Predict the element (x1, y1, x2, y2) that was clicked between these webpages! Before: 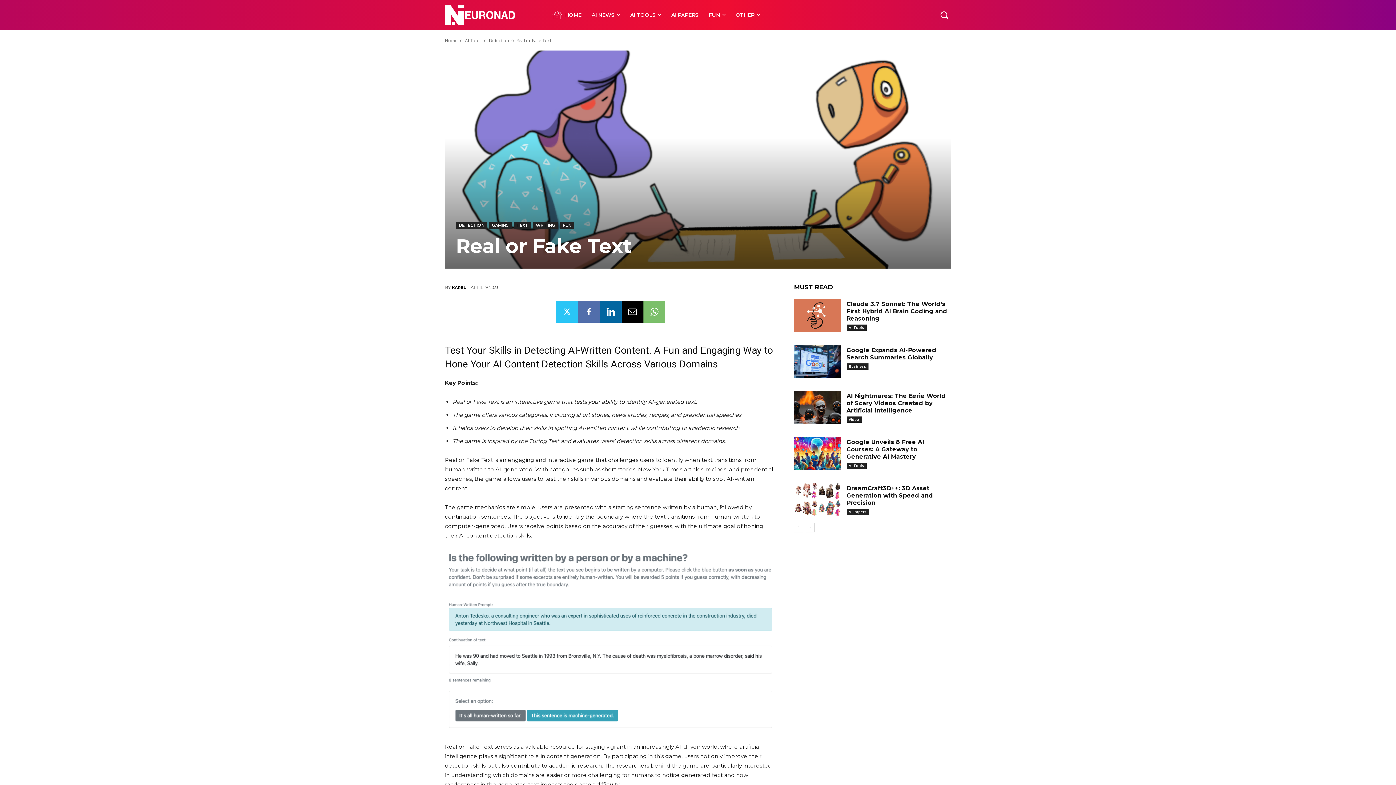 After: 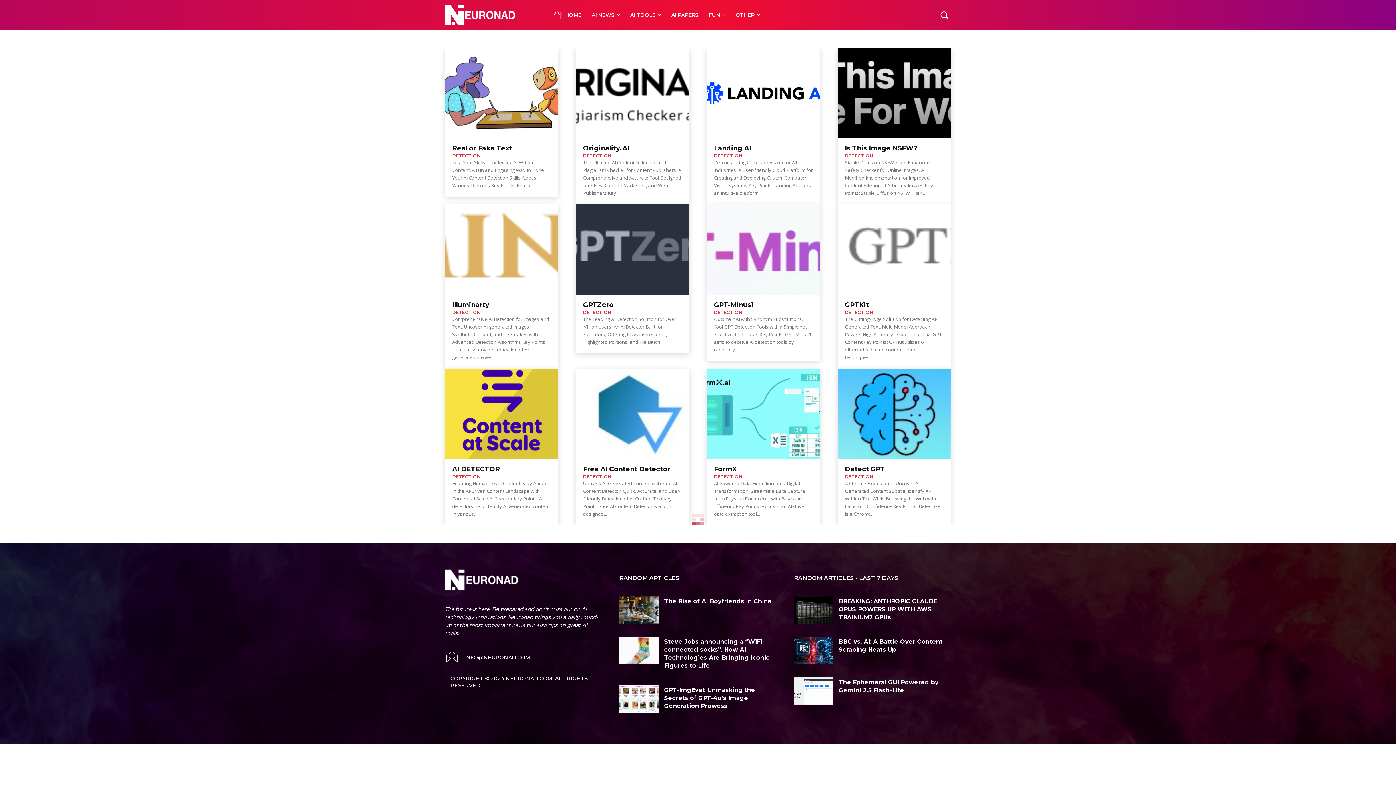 Action: label: Detection bbox: (489, 37, 509, 43)